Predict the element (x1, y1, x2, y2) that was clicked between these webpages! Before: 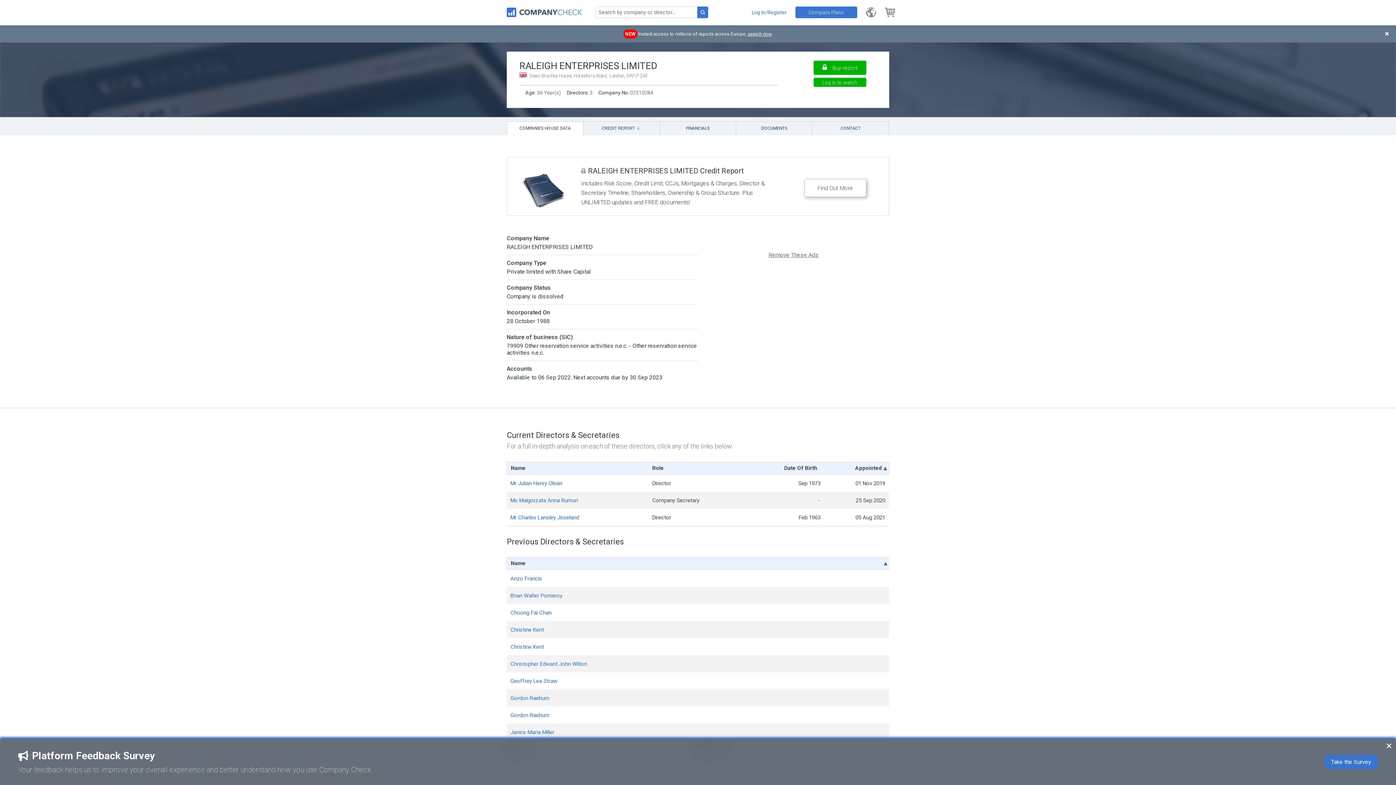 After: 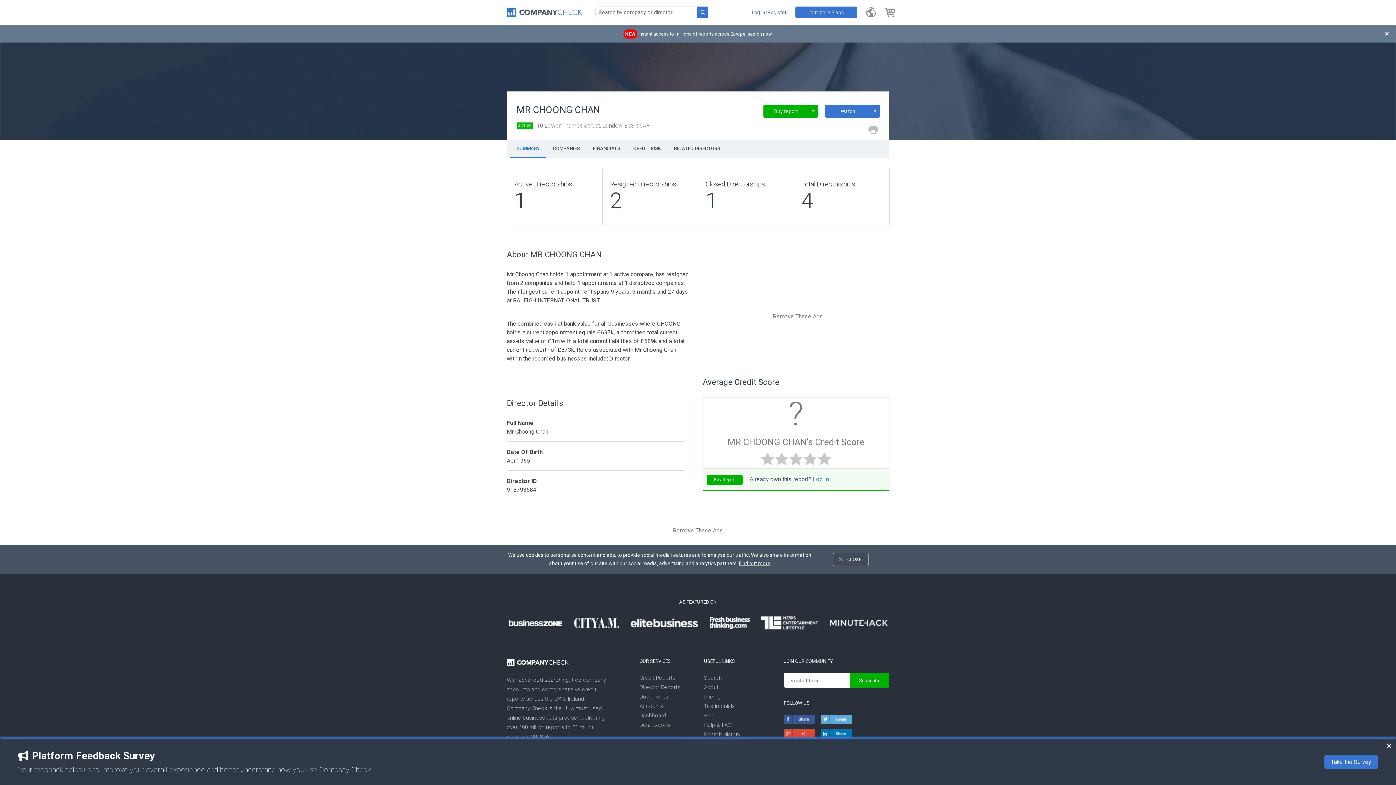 Action: label: Choong Fai Chan bbox: (510, 609, 551, 616)